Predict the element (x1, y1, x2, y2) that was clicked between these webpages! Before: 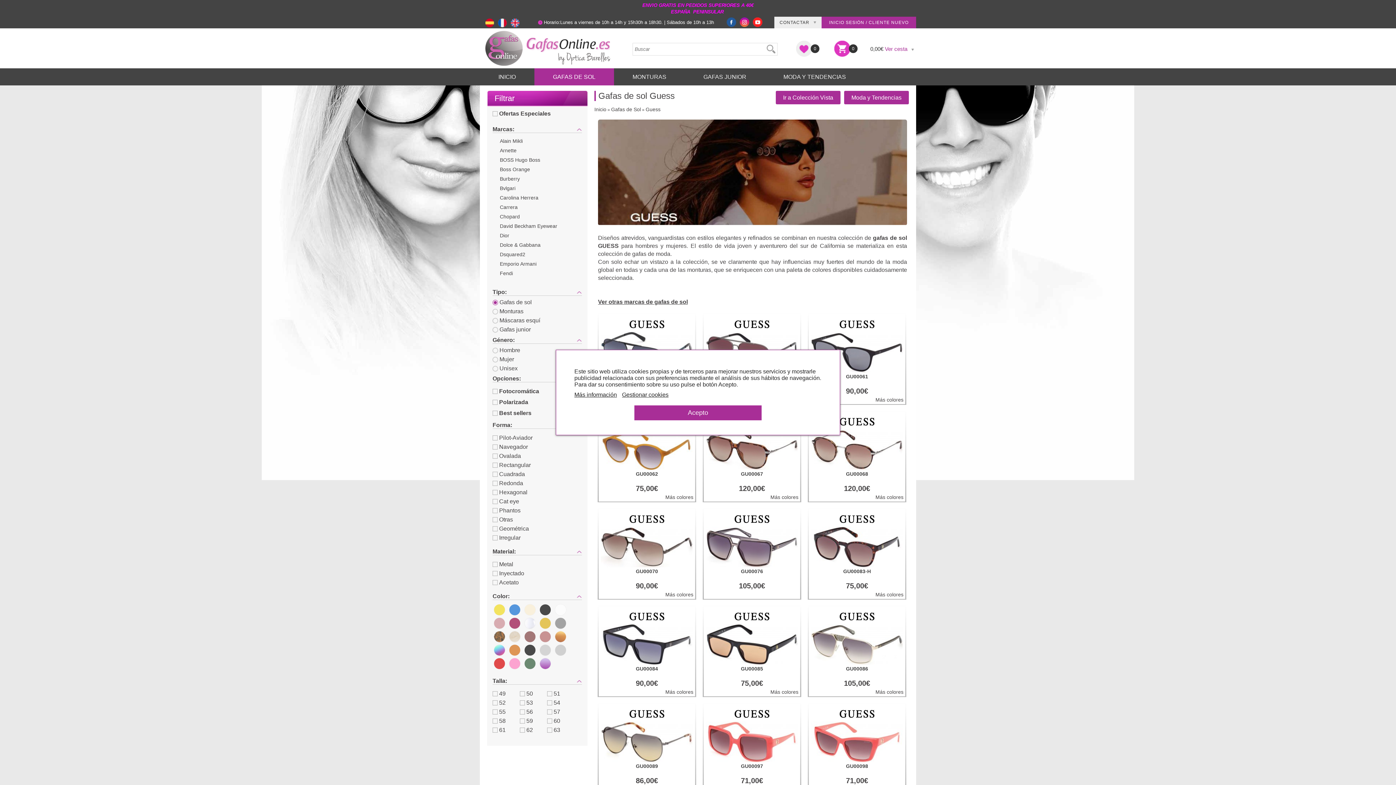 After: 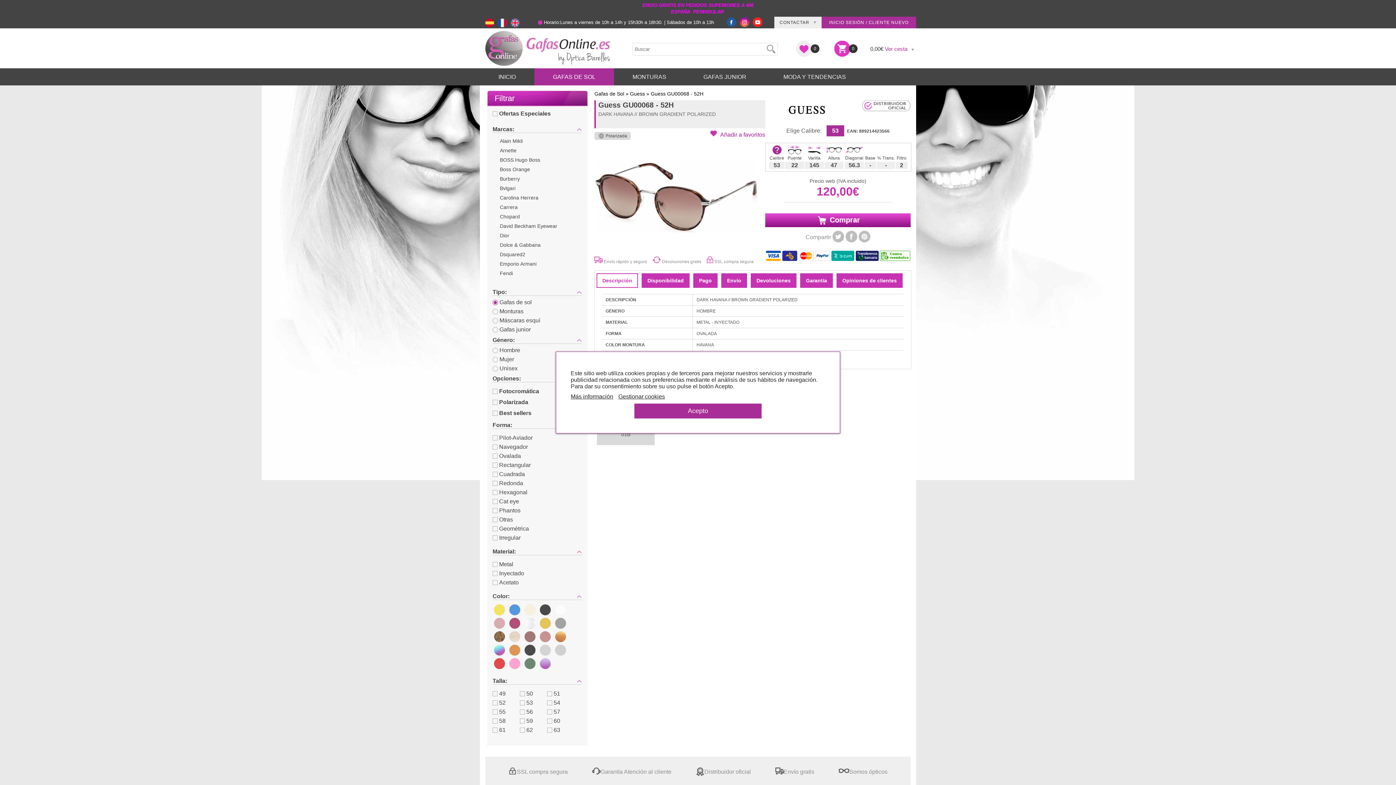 Action: label: GU00068

120,00€
Más colores bbox: (808, 411, 905, 501)